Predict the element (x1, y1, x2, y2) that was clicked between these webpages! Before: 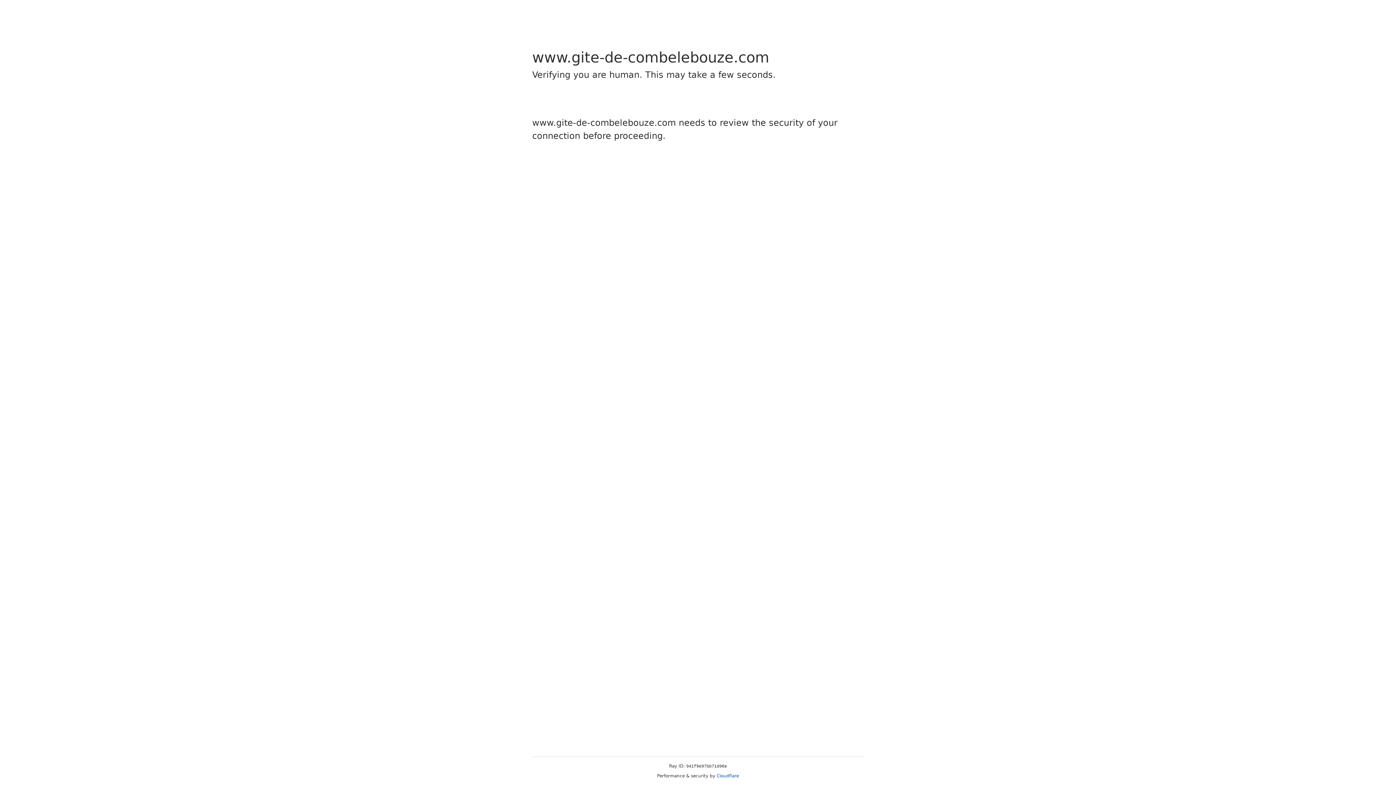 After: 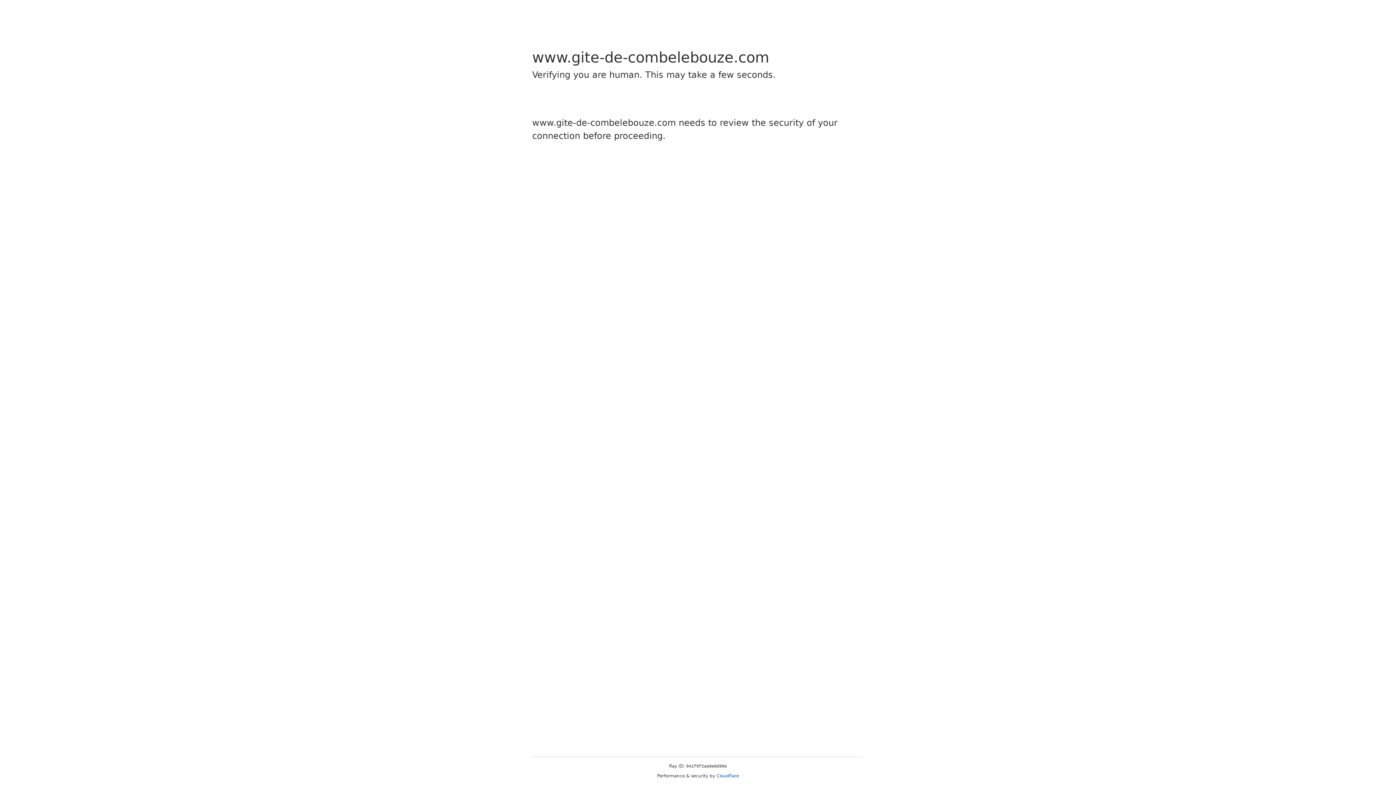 Action: label: Cloudflare bbox: (716, 773, 739, 778)